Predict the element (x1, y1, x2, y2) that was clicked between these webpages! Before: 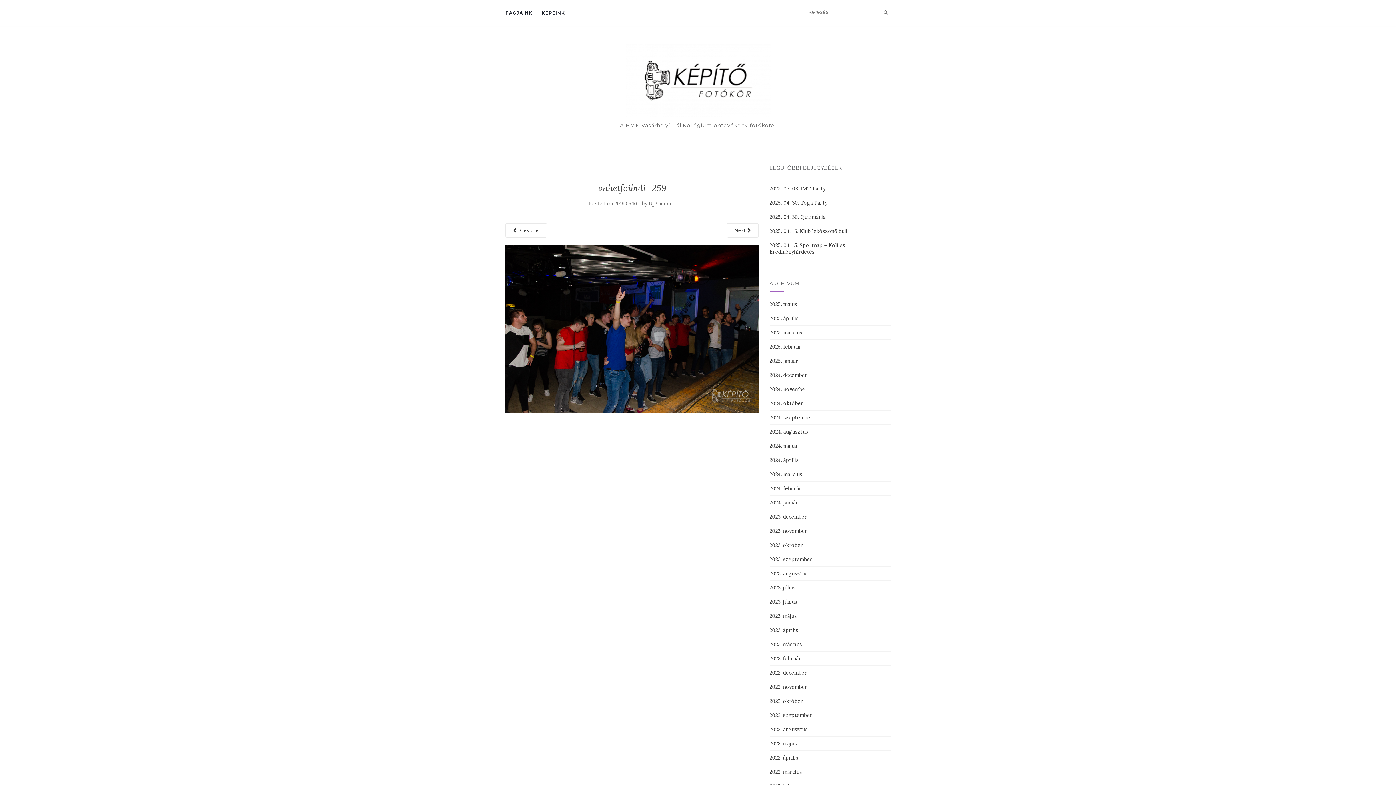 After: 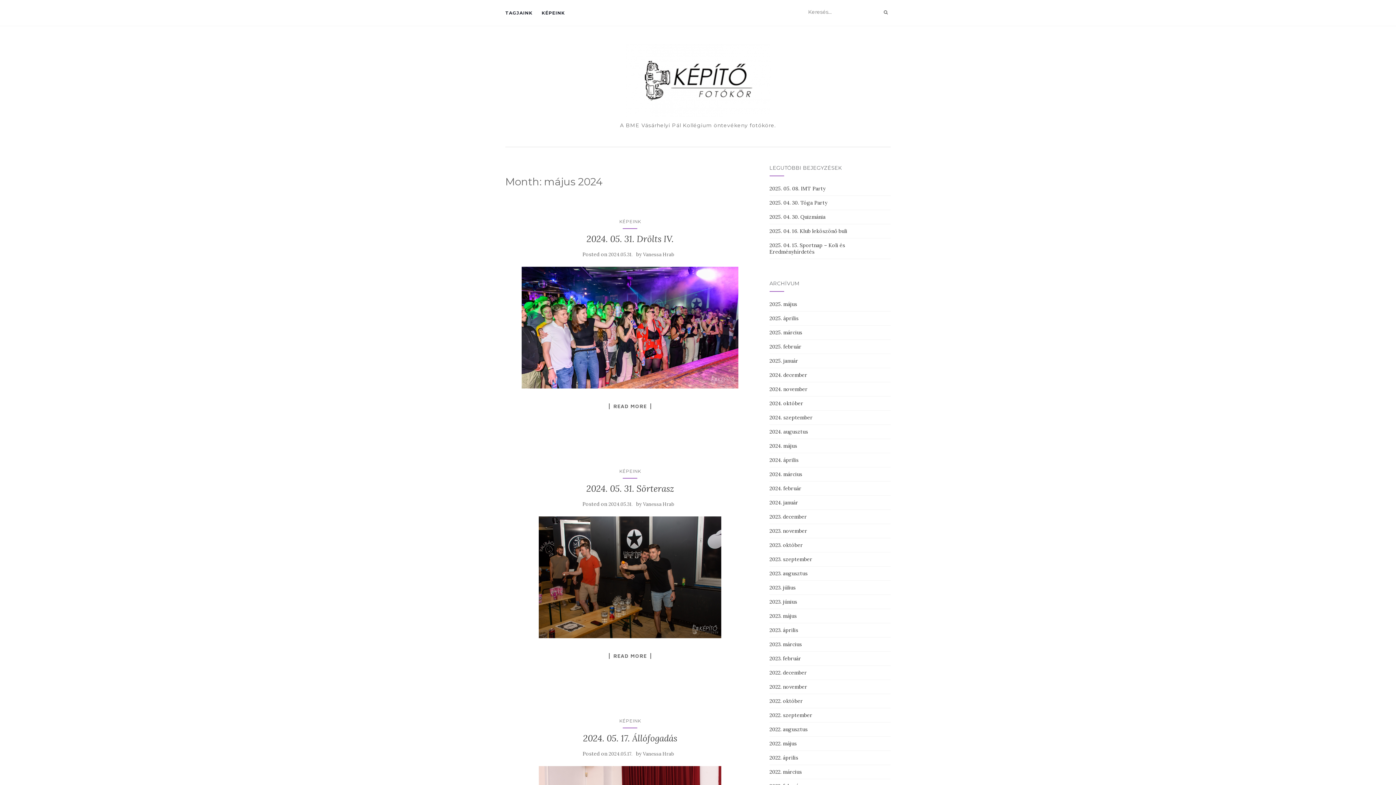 Action: bbox: (769, 442, 797, 449) label: 2024. május